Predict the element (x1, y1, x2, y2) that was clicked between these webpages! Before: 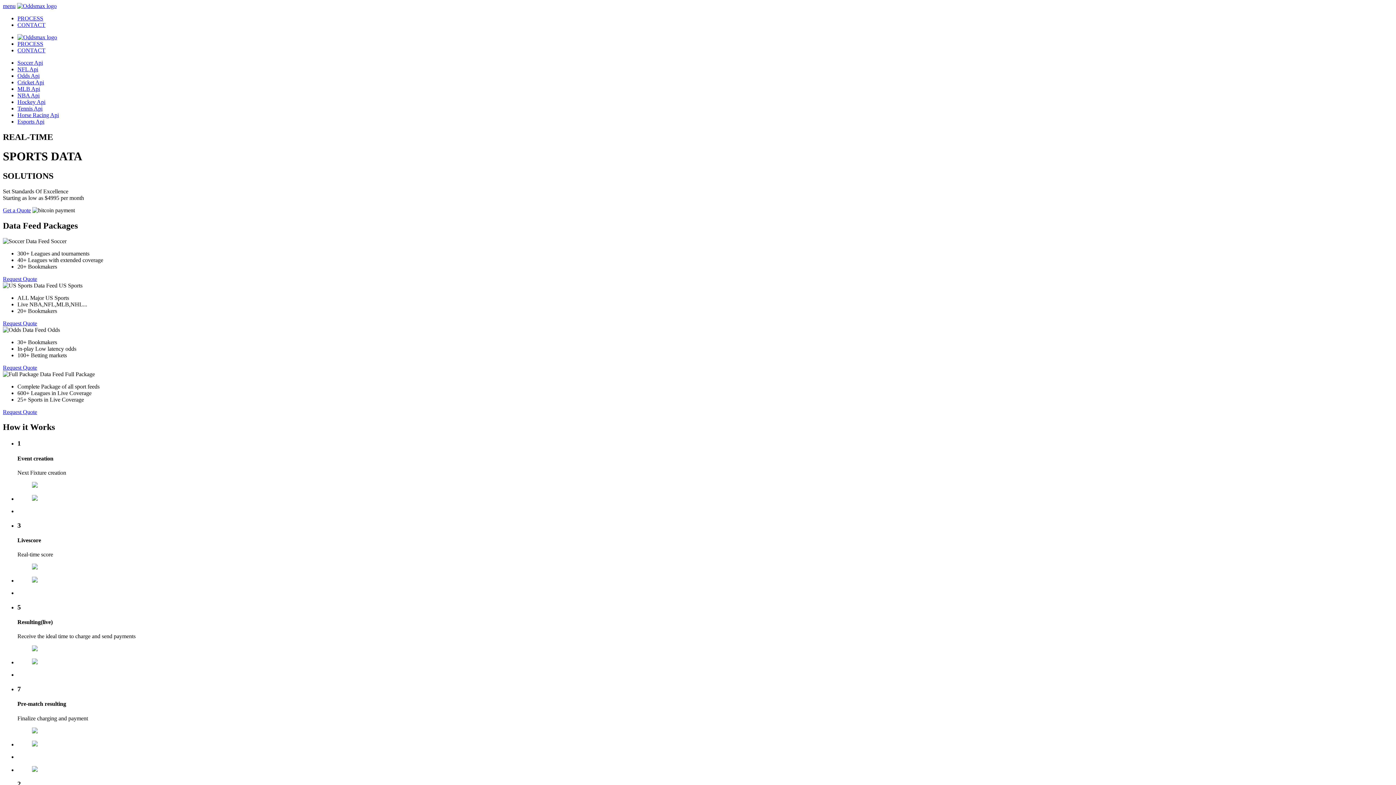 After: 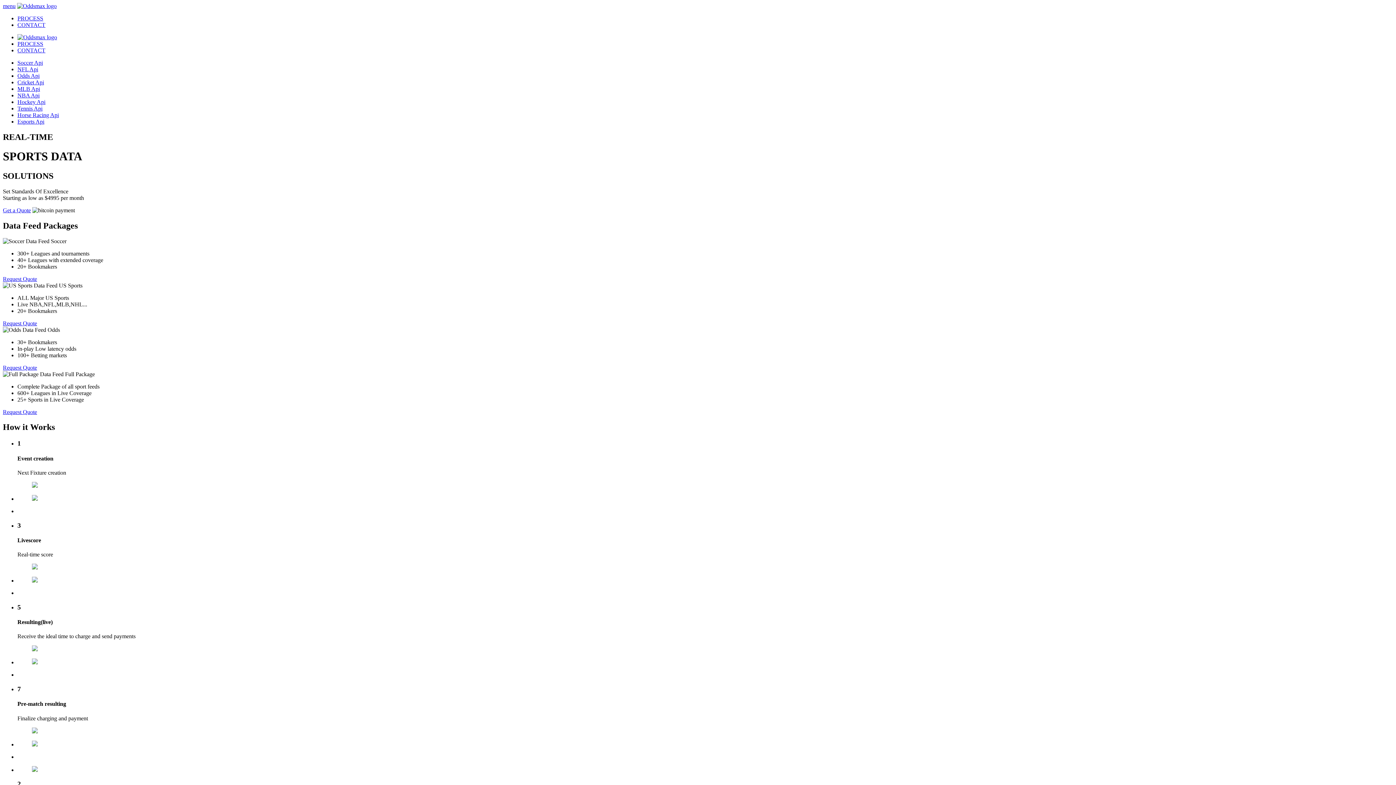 Action: label: Horse Racing Api bbox: (17, 112, 58, 118)